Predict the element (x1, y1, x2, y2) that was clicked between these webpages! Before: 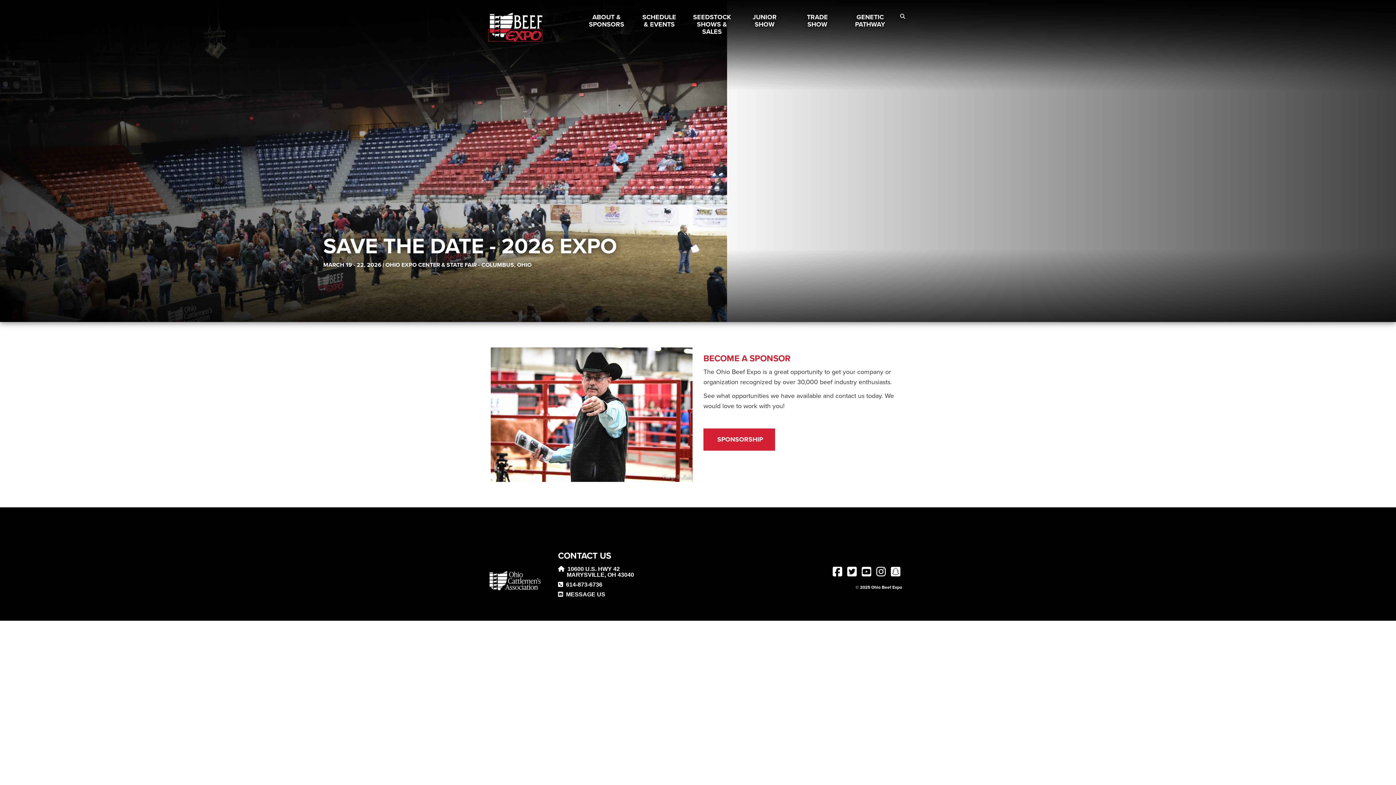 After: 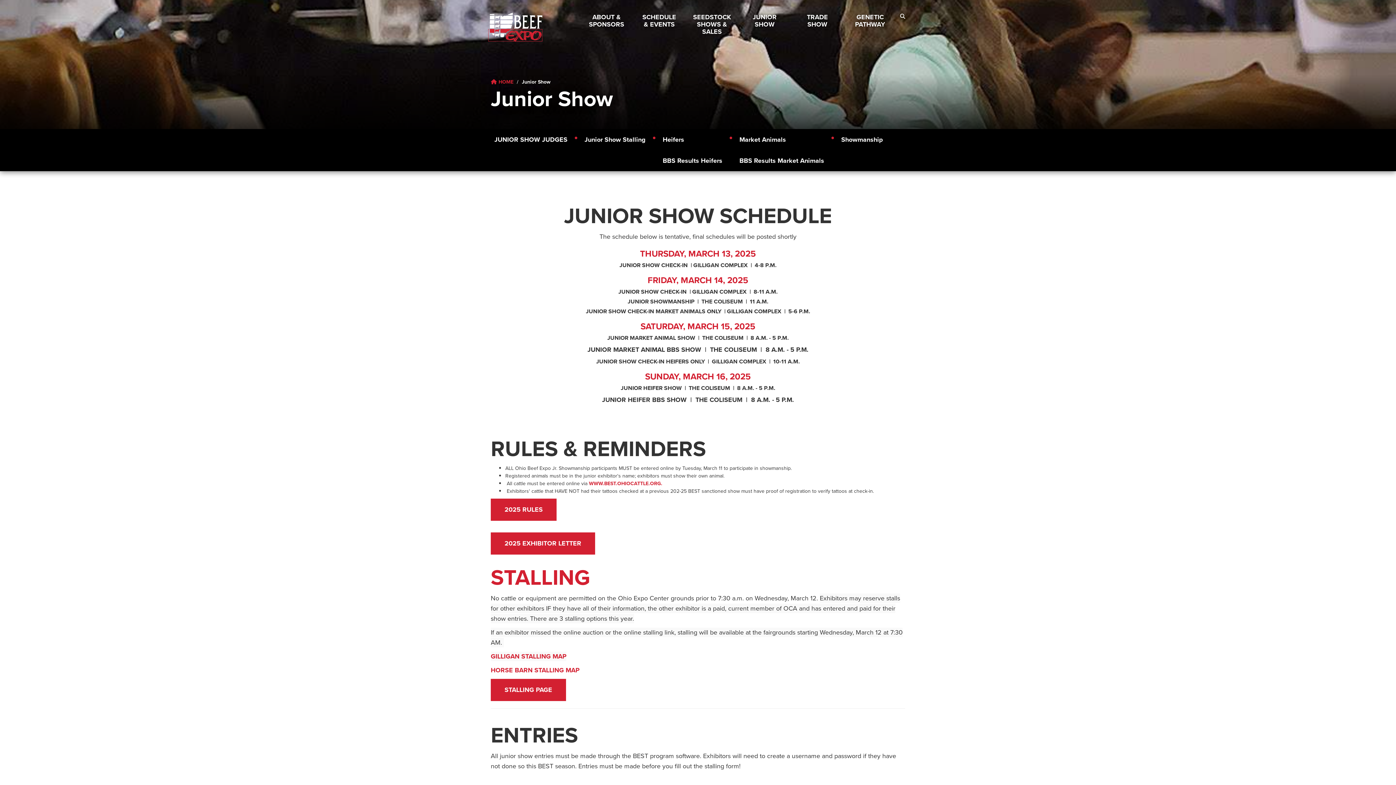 Action: bbox: (740, 7, 789, 34) label: JUNIOR SHOW